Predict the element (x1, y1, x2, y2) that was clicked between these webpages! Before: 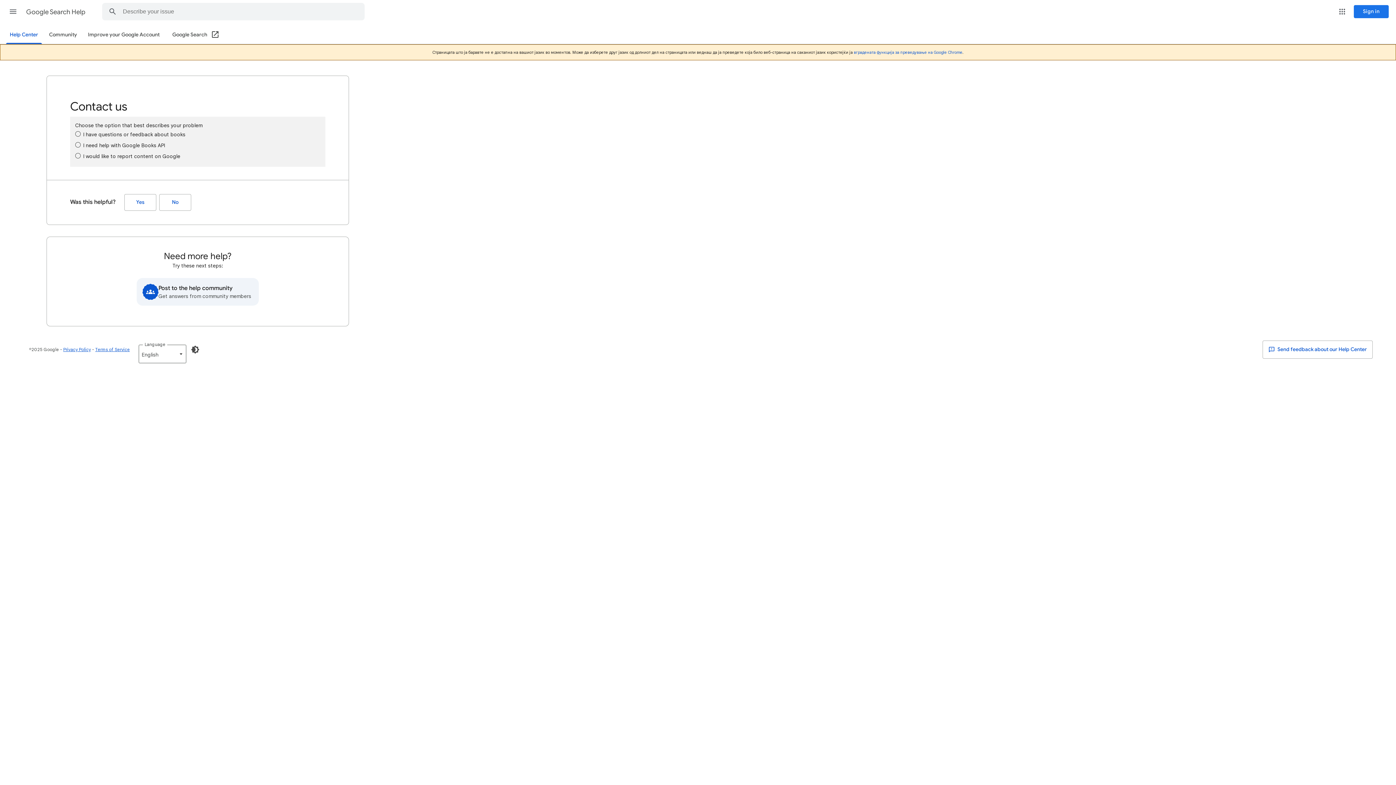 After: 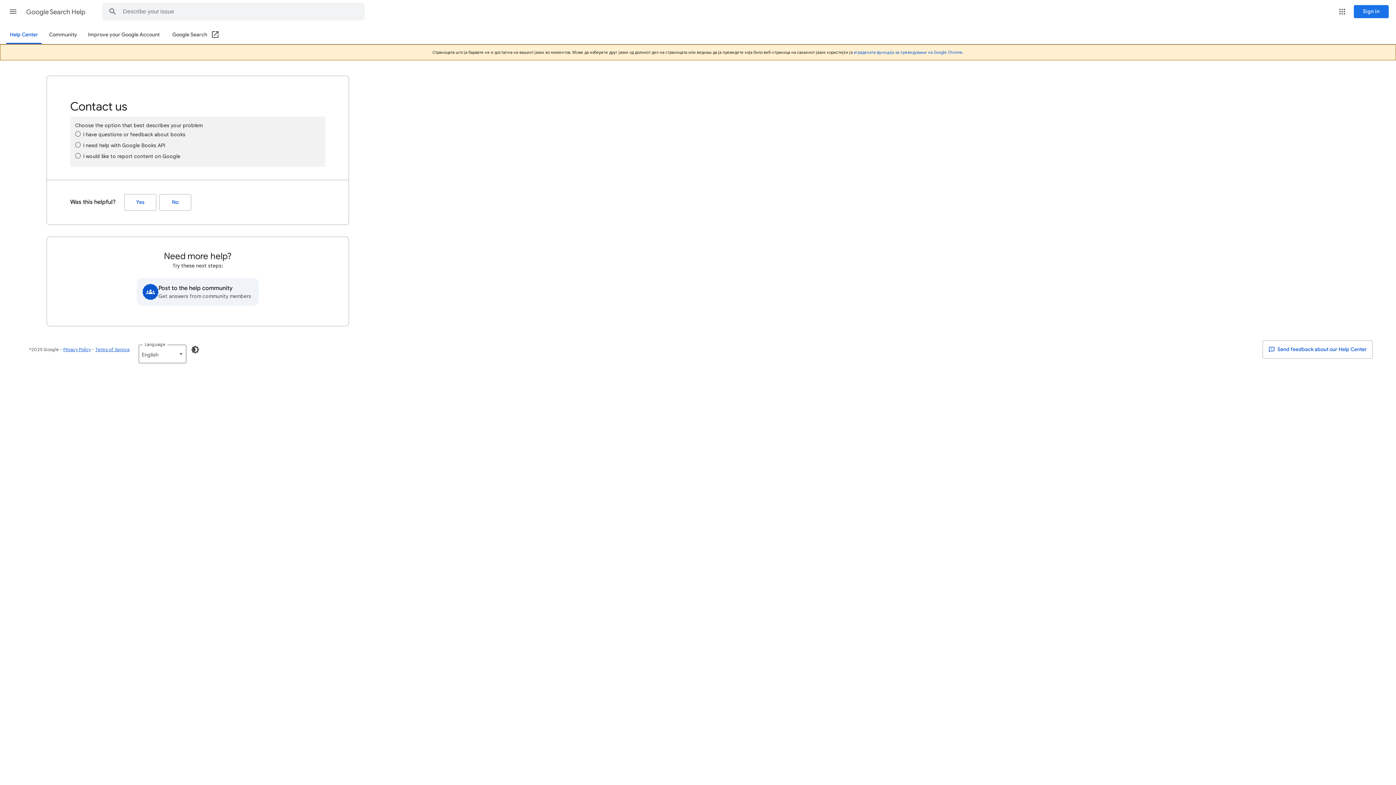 Action: bbox: (172, 26, 219, 44) label: Google Search (Open in a new window)